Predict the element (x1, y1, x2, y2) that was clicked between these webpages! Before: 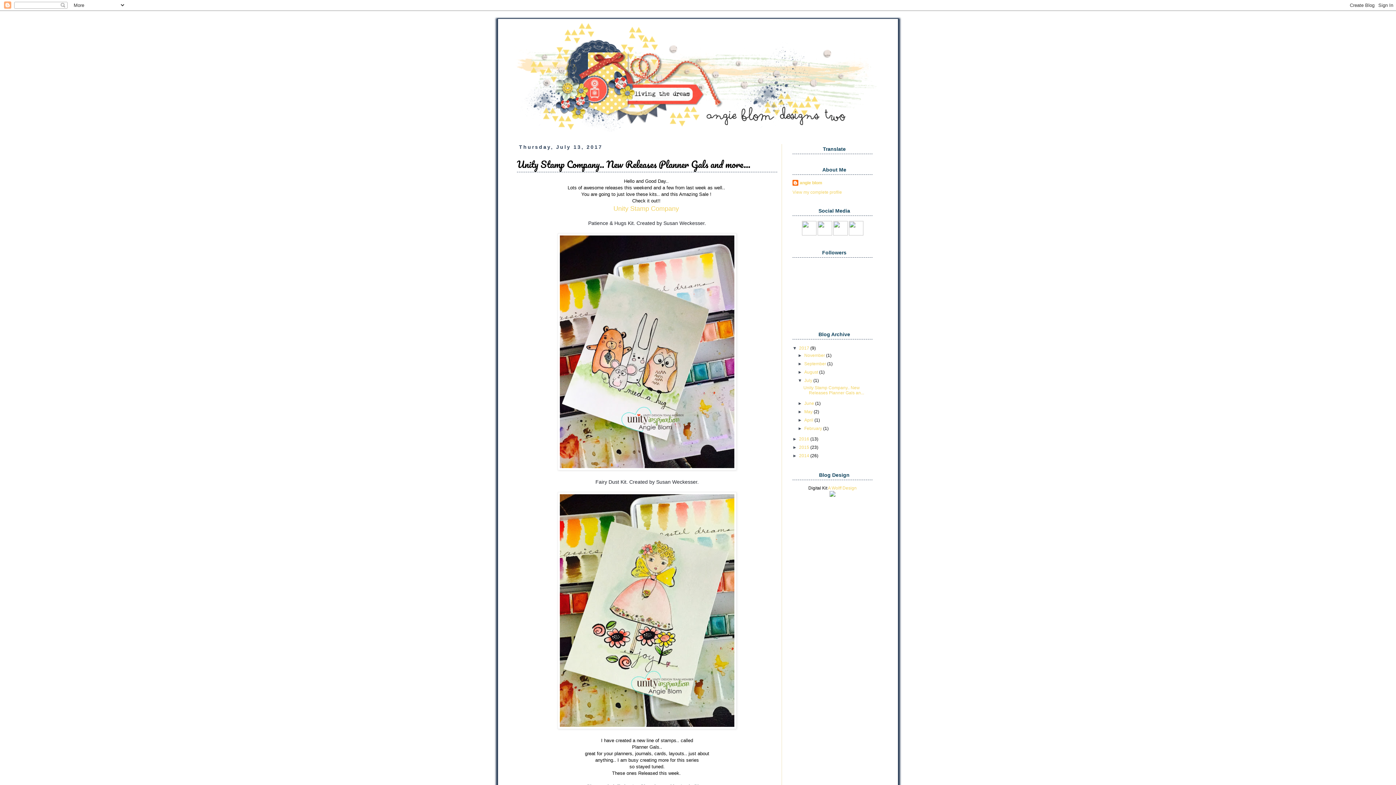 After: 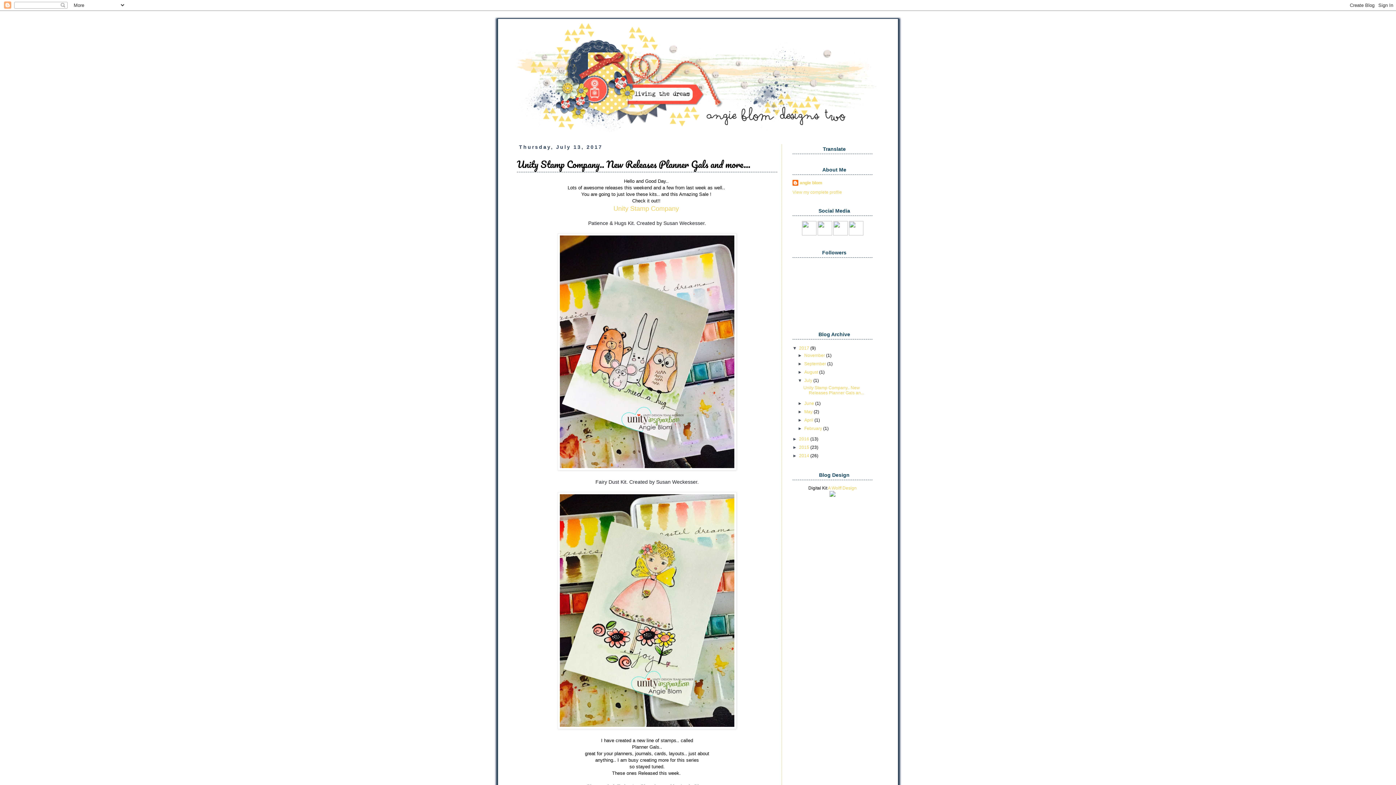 Action: label: Unity Stamp Company.. New Releases Planner Gals an... bbox: (803, 385, 864, 395)